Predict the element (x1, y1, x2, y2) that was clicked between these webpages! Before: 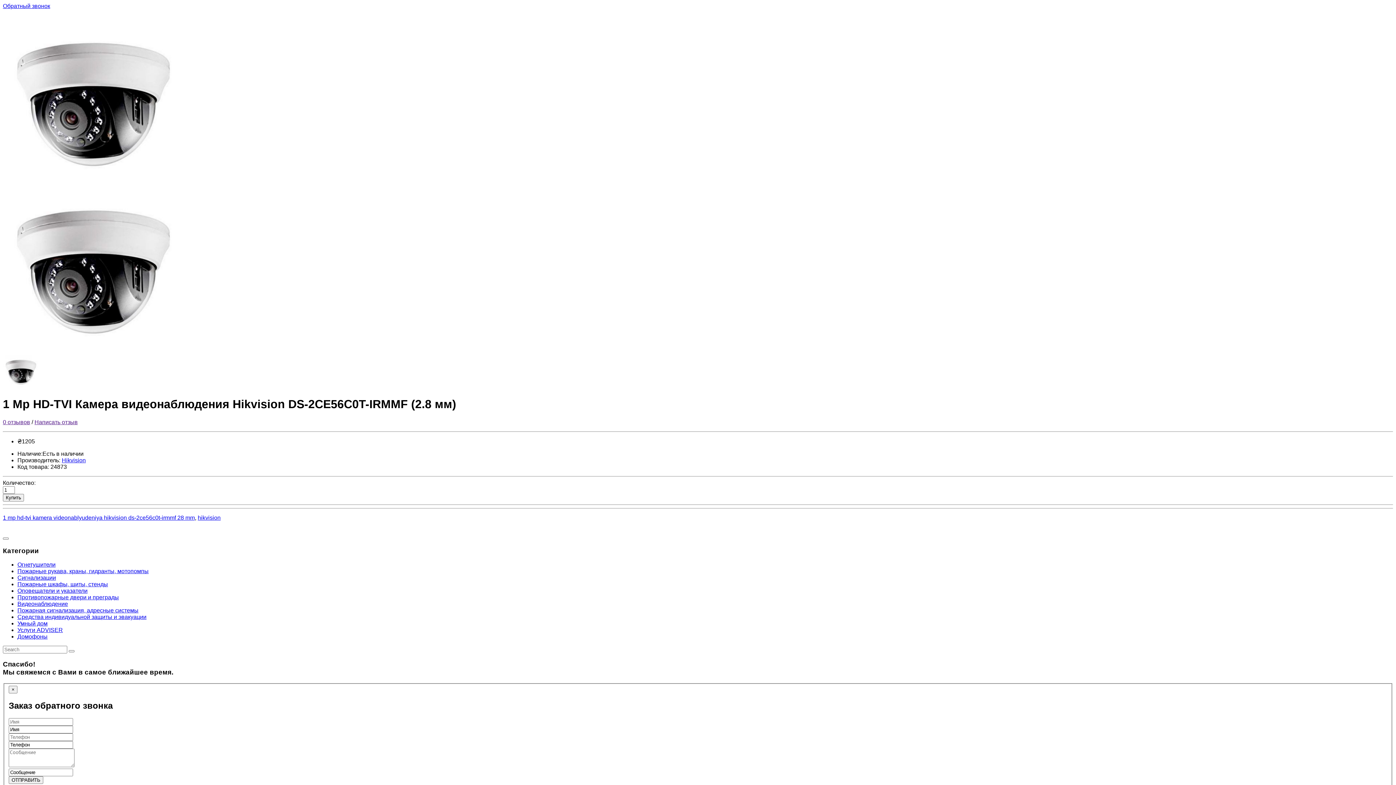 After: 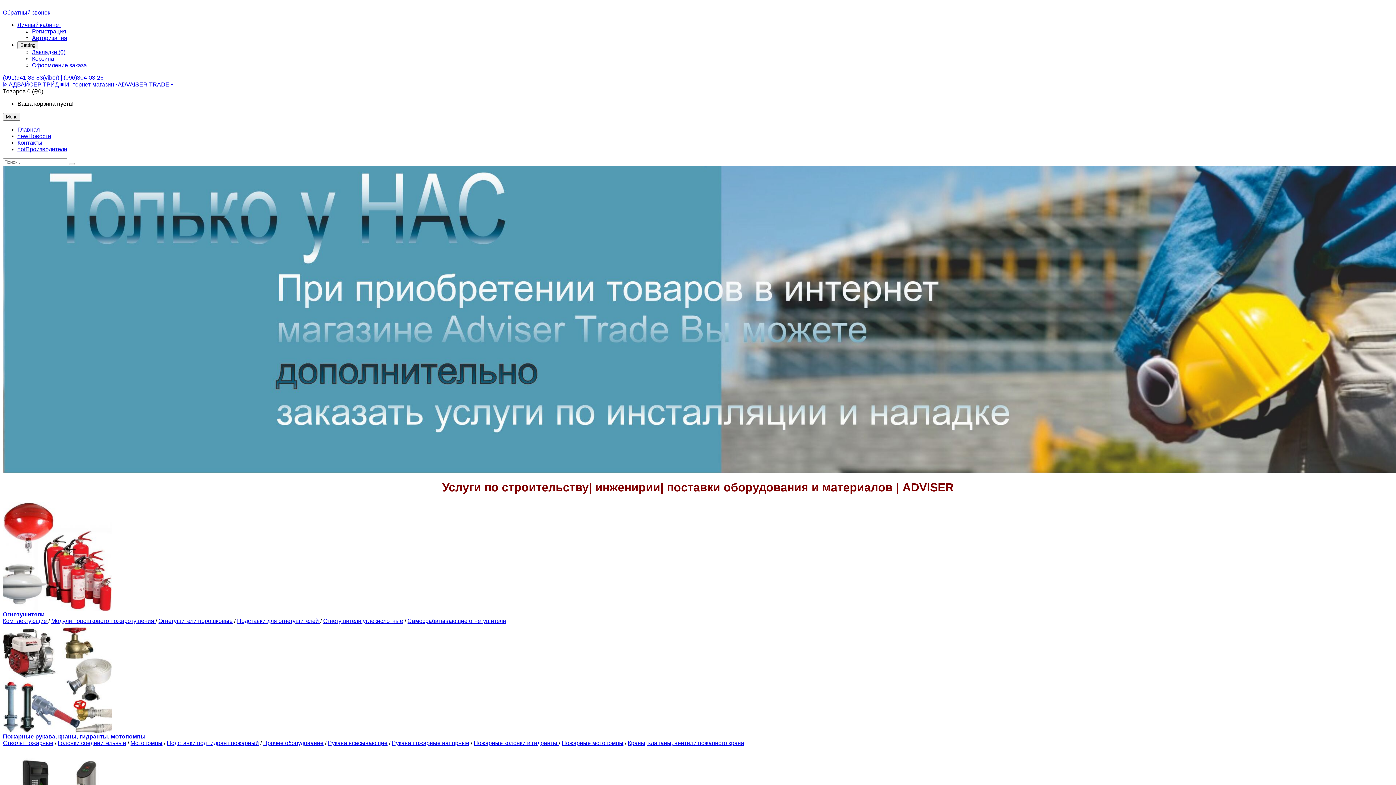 Action: bbox: (8, 776, 43, 784) label: ОТПРАВИТЬ